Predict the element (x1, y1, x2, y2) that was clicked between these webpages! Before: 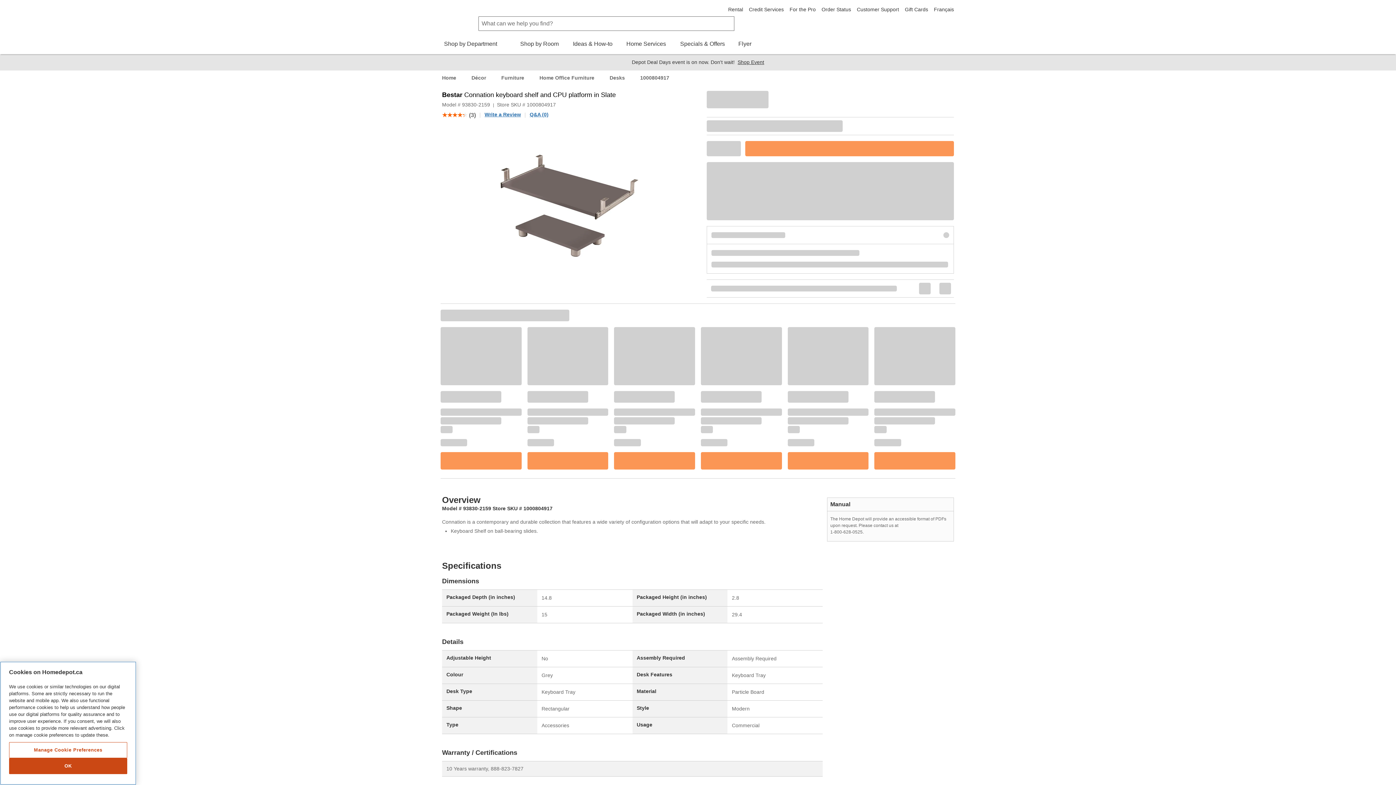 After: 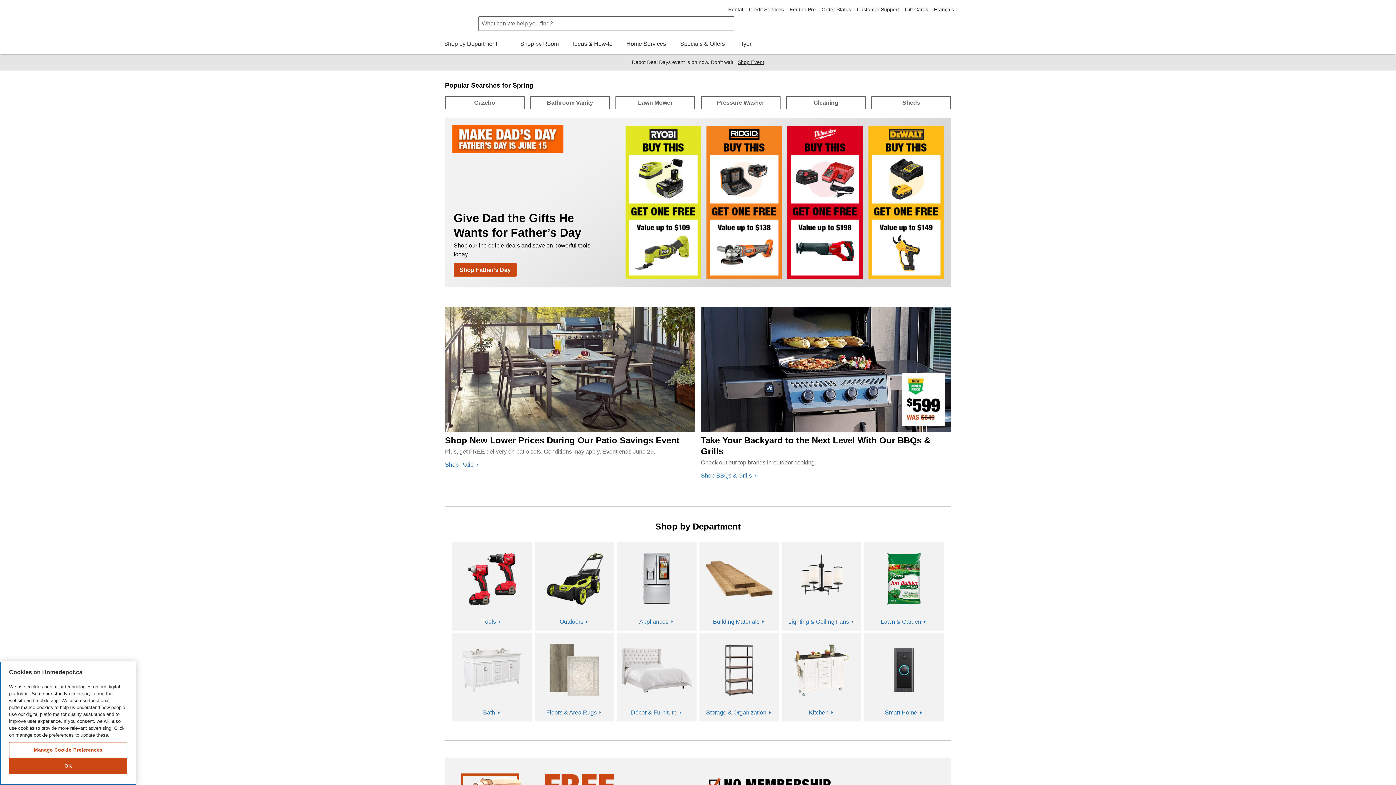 Action: label: Home bbox: (442, 74, 456, 80)